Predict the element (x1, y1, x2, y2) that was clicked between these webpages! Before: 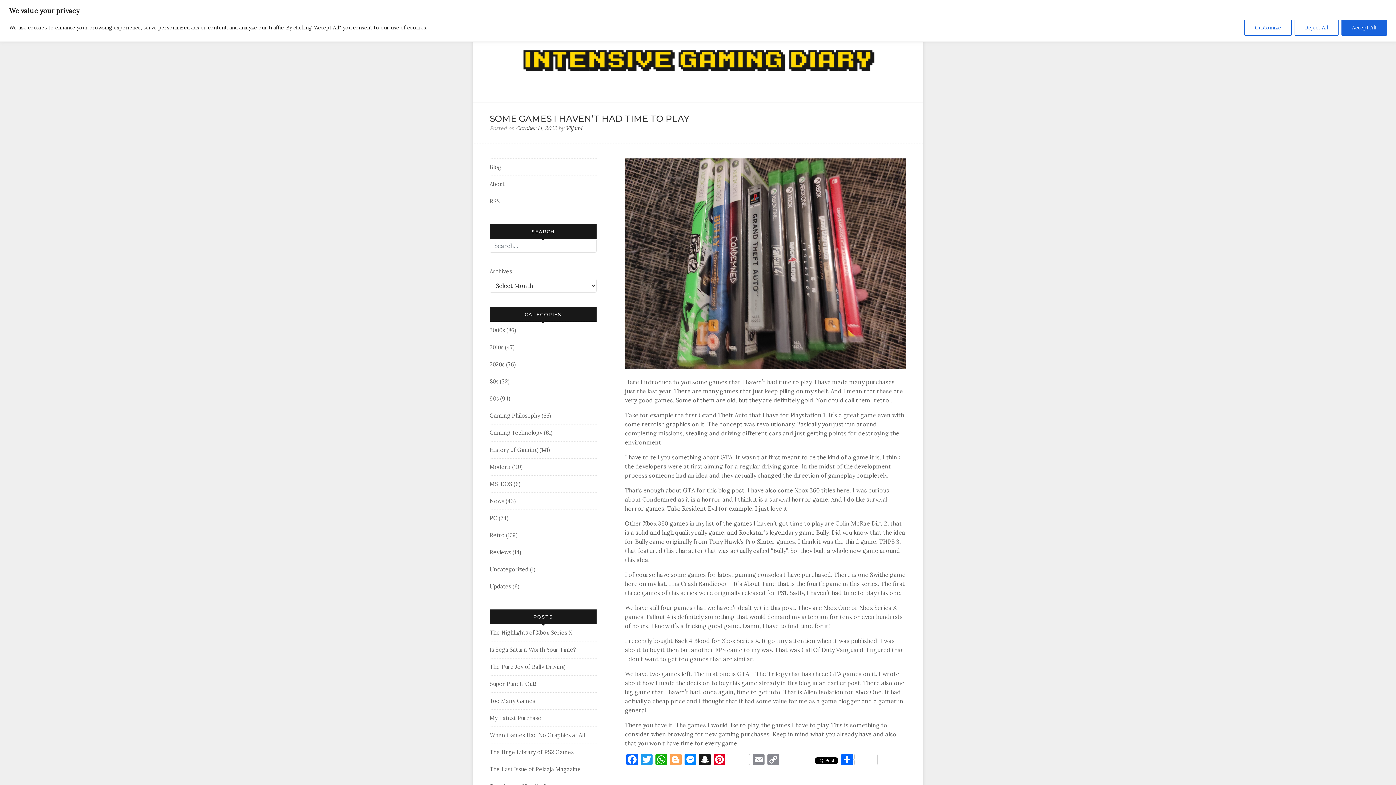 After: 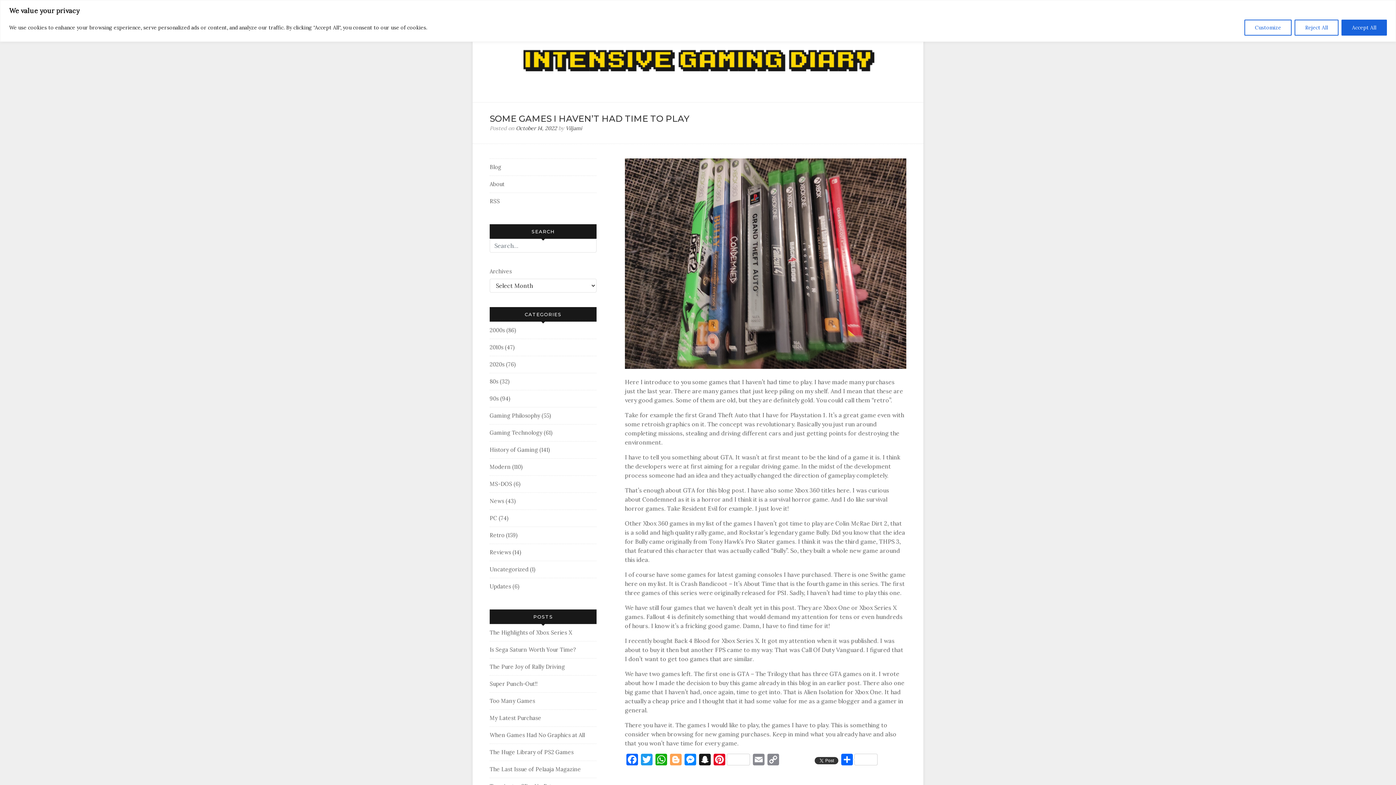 Action: bbox: (813, 755, 840, 766)